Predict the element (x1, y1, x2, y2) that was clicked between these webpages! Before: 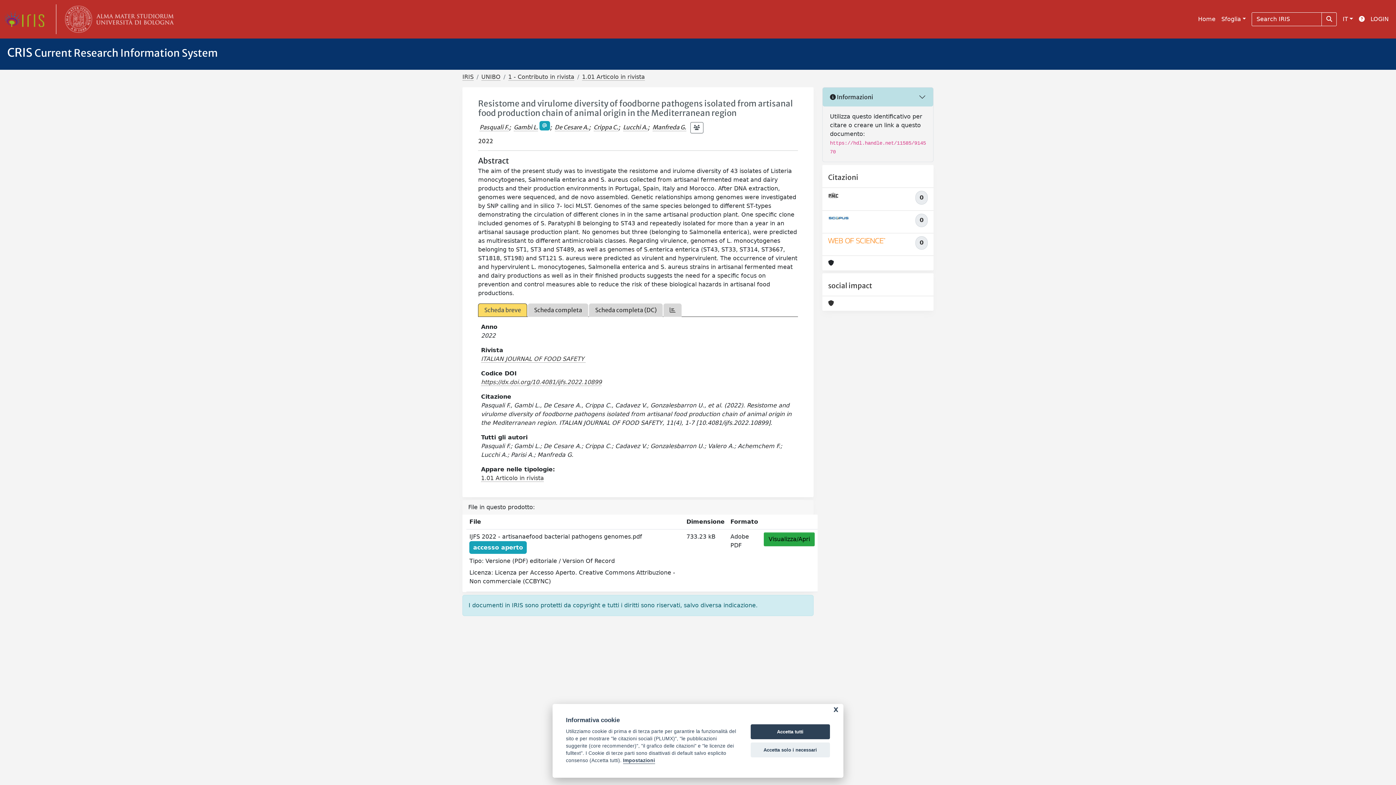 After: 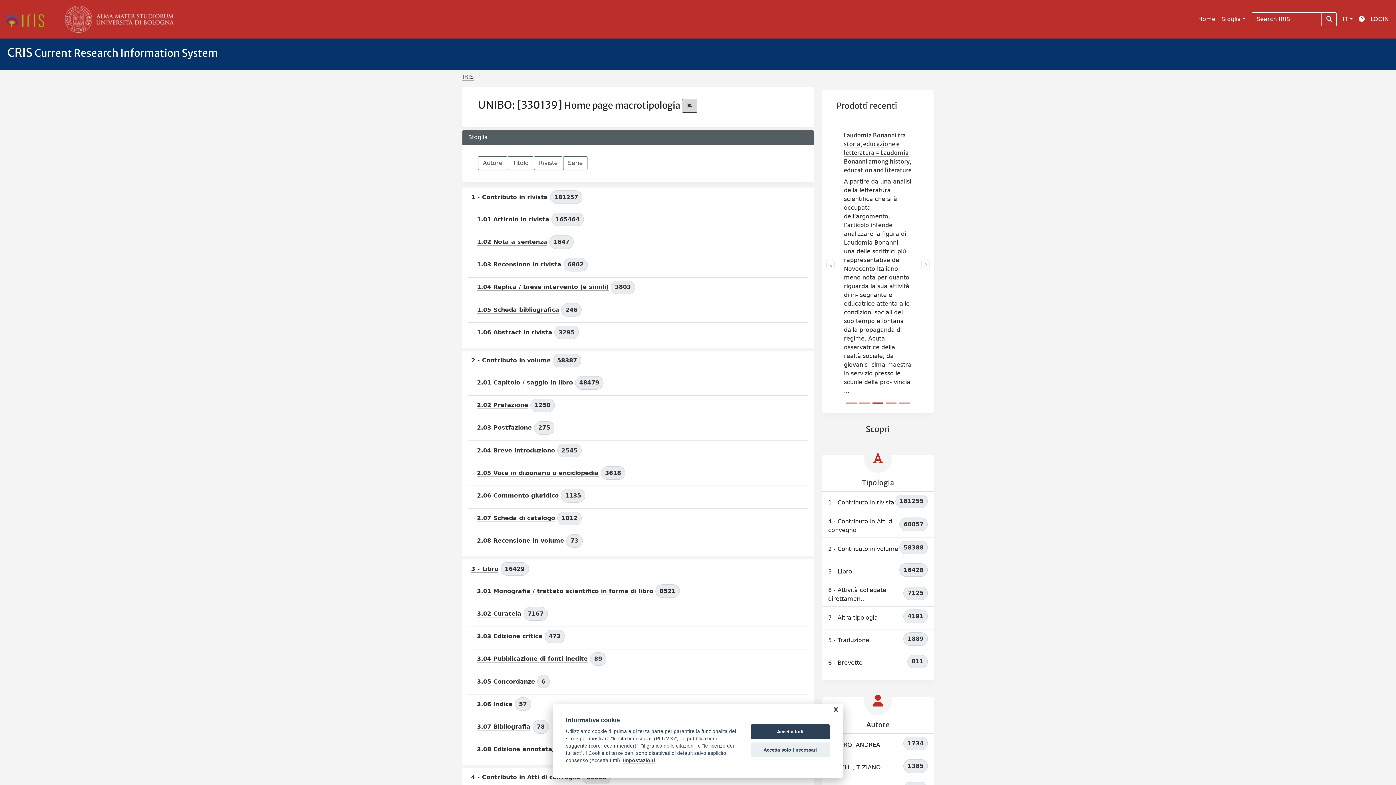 Action: label: UNIBO bbox: (481, 73, 500, 80)